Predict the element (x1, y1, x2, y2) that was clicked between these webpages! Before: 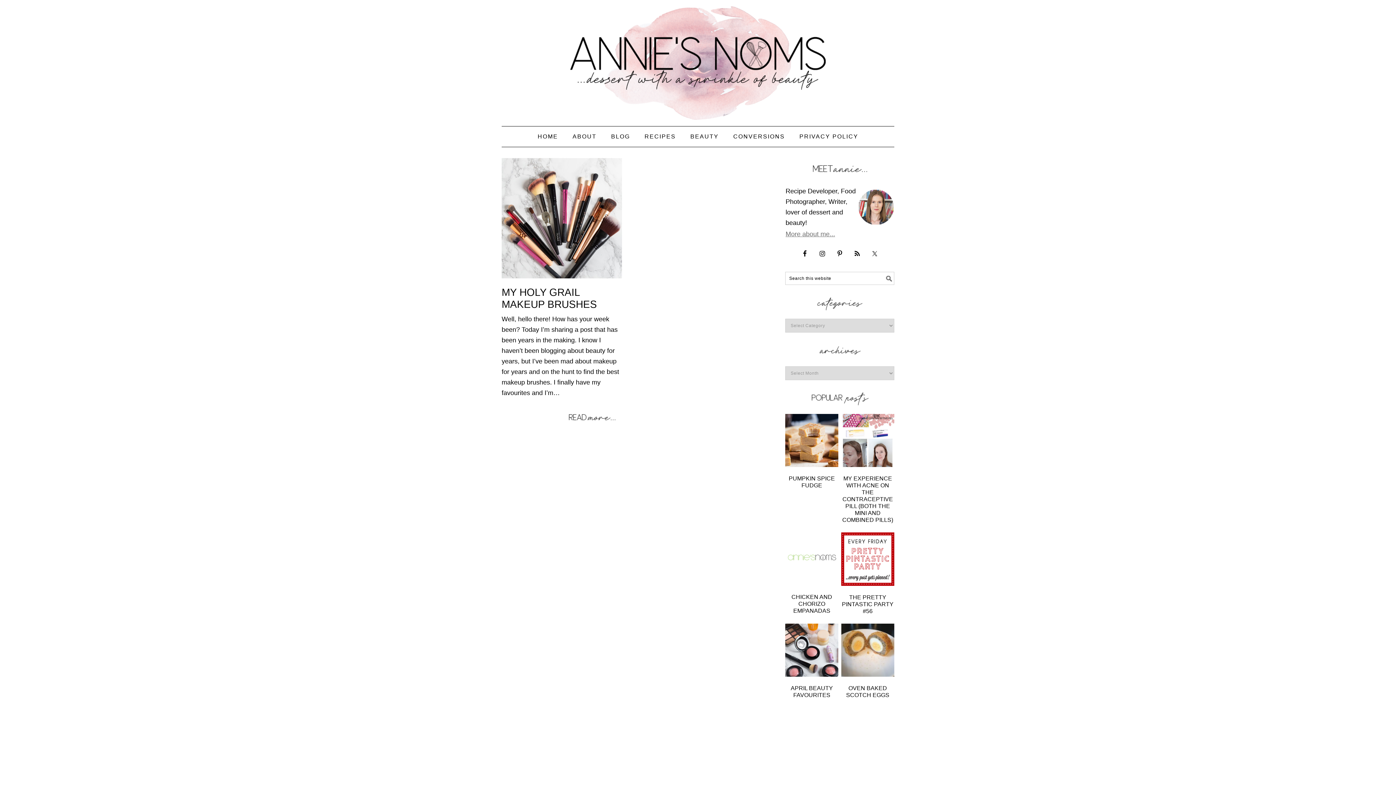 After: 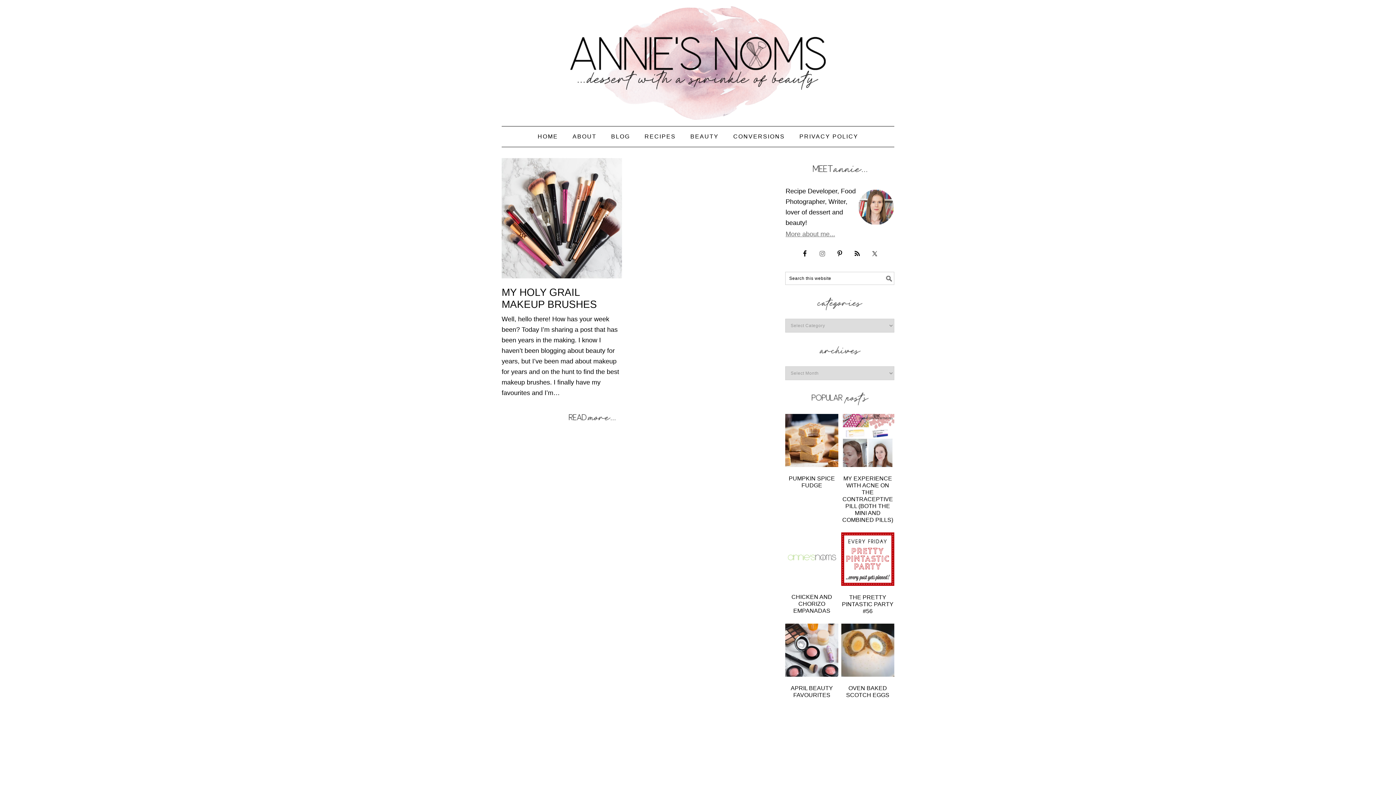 Action: bbox: (816, 247, 829, 260)